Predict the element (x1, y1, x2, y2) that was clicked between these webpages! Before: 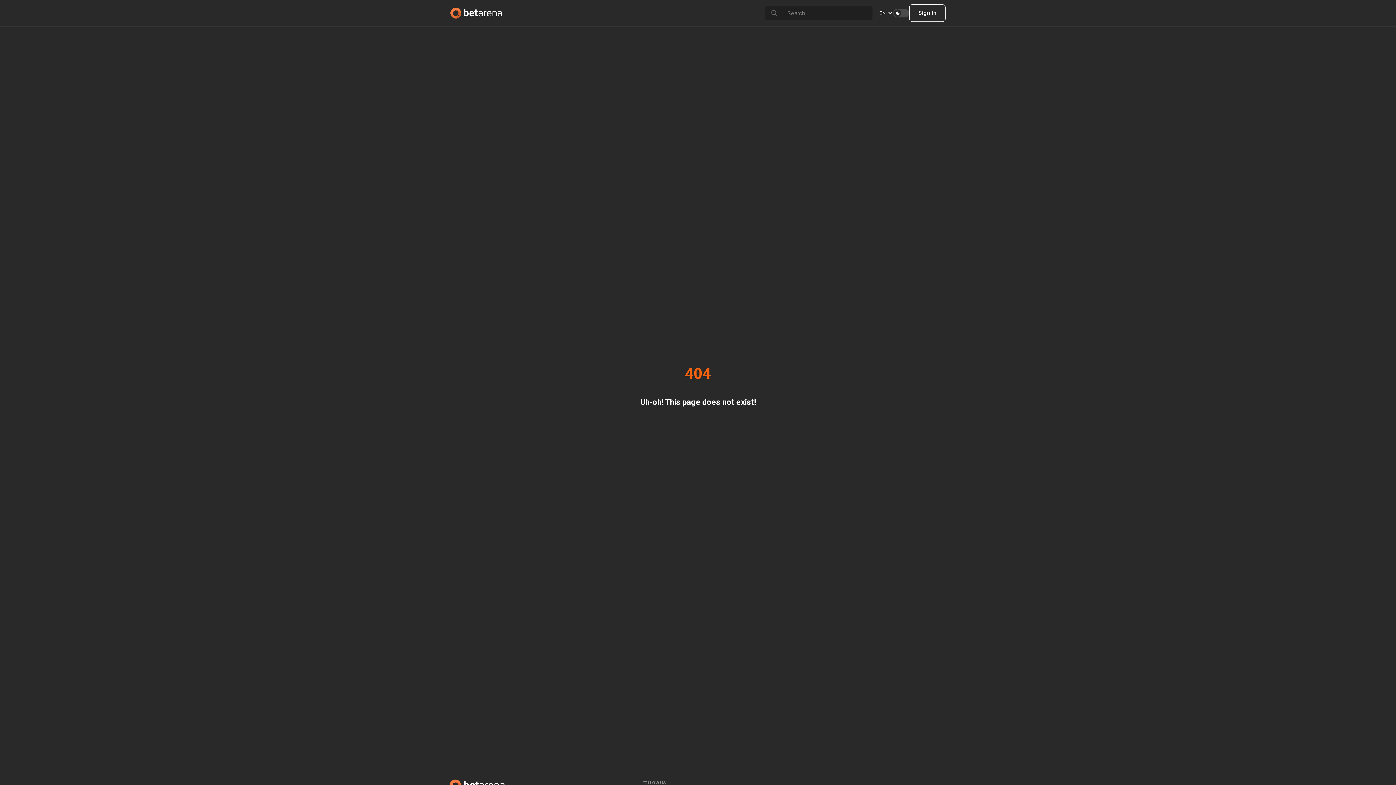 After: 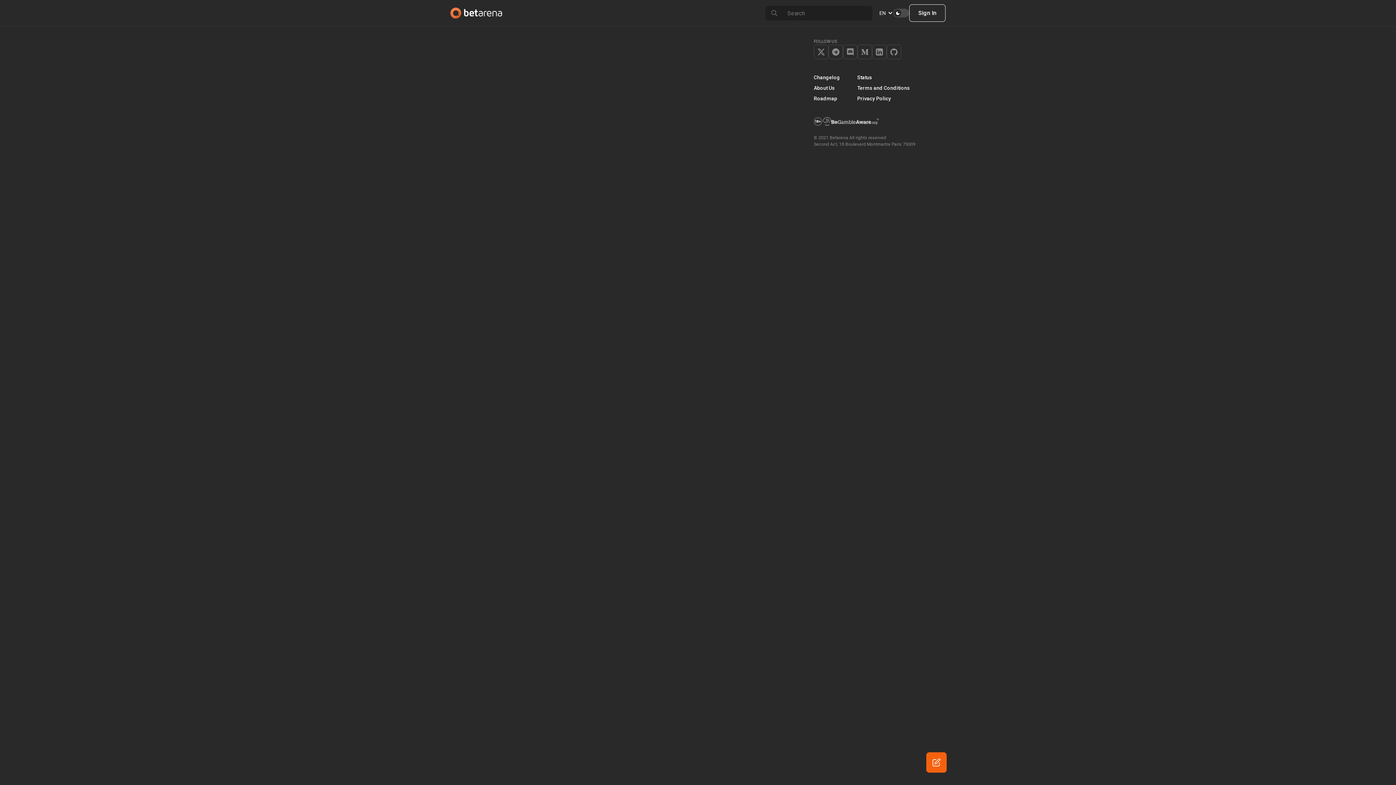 Action: bbox: (450, 7, 502, 18)